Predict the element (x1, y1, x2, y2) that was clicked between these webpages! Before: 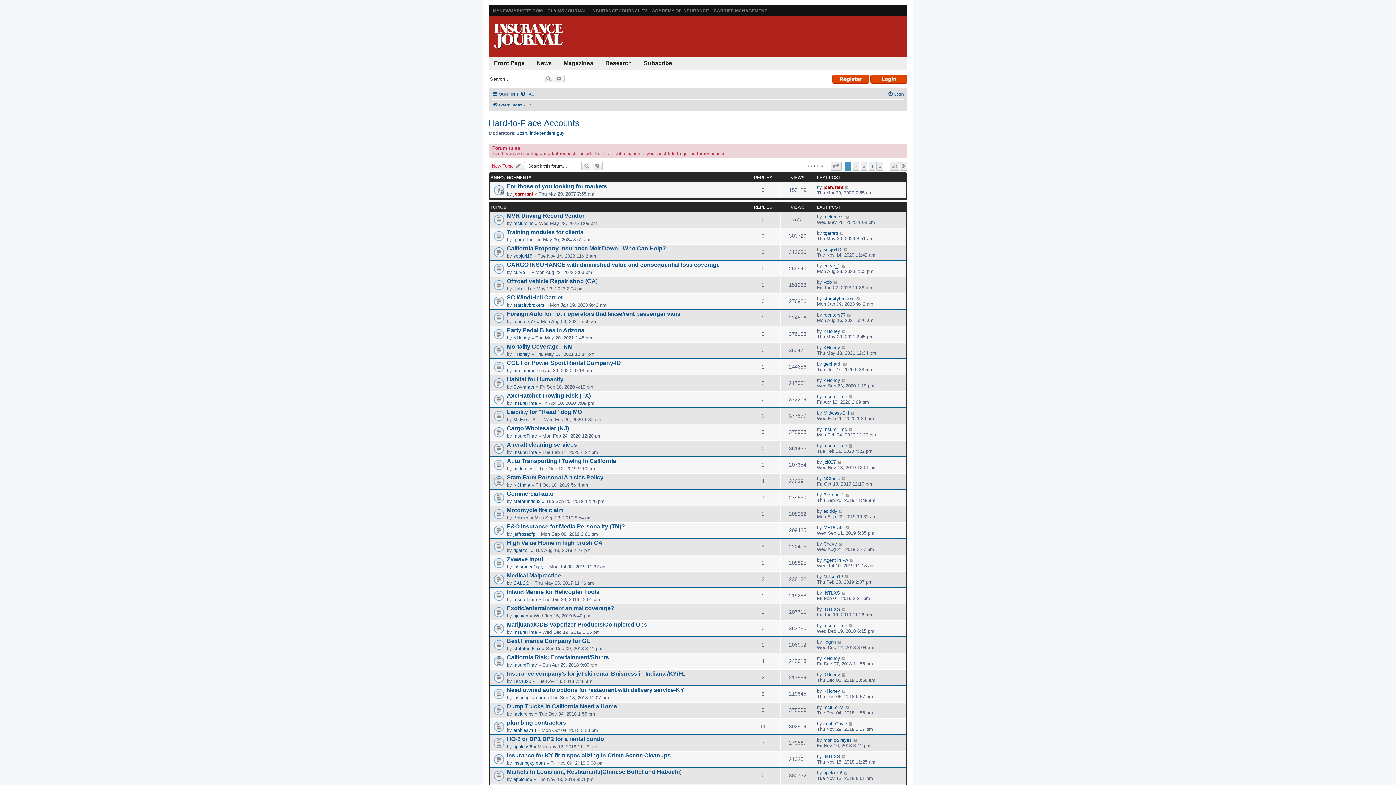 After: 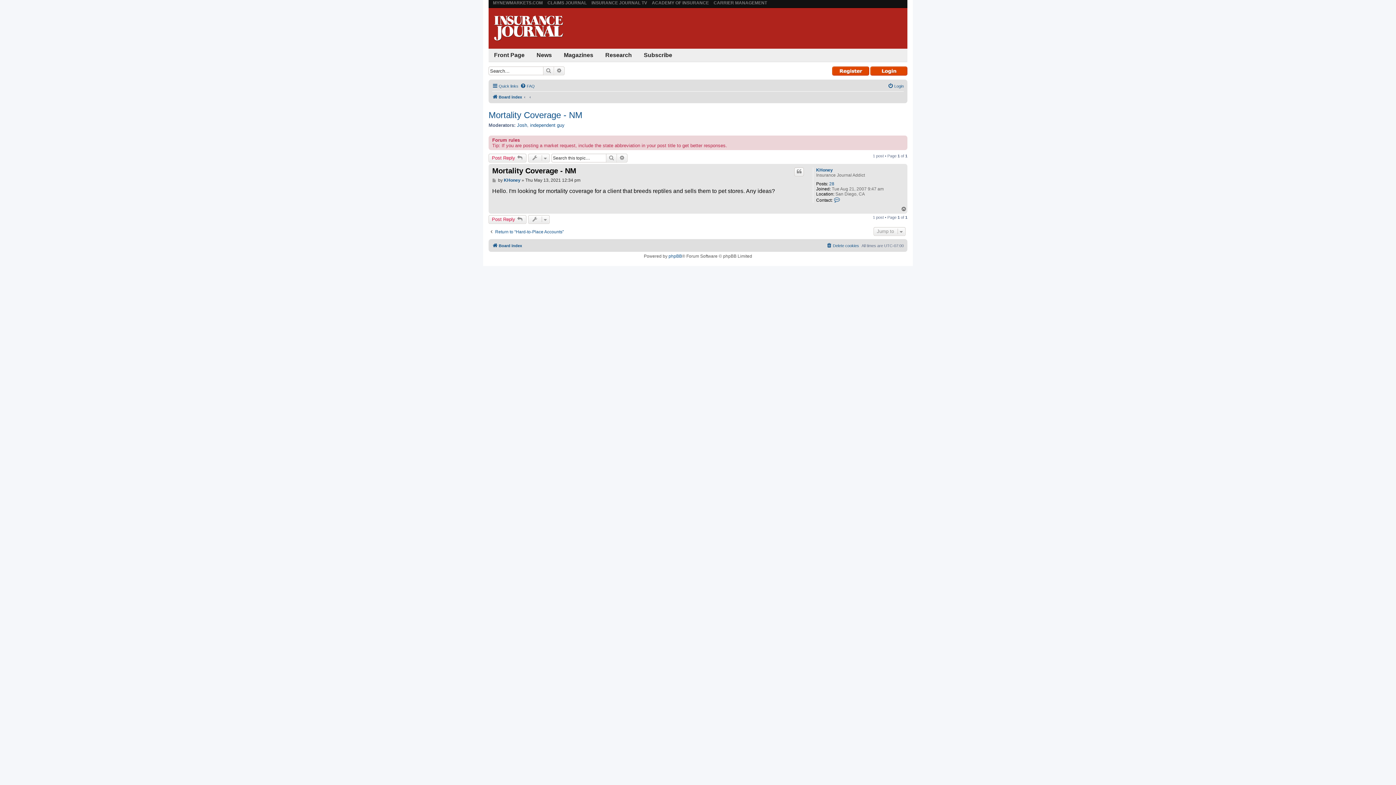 Action: bbox: (841, 345, 846, 350)